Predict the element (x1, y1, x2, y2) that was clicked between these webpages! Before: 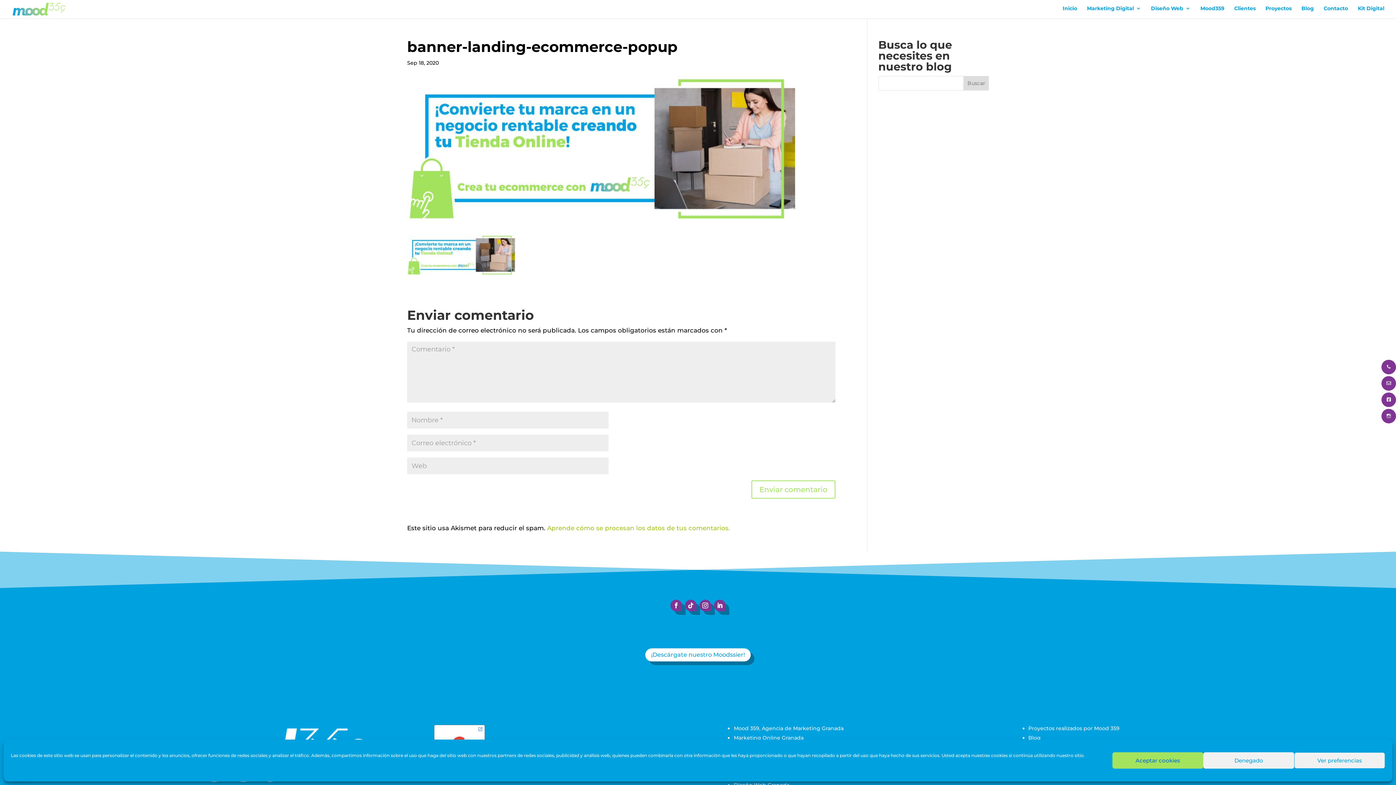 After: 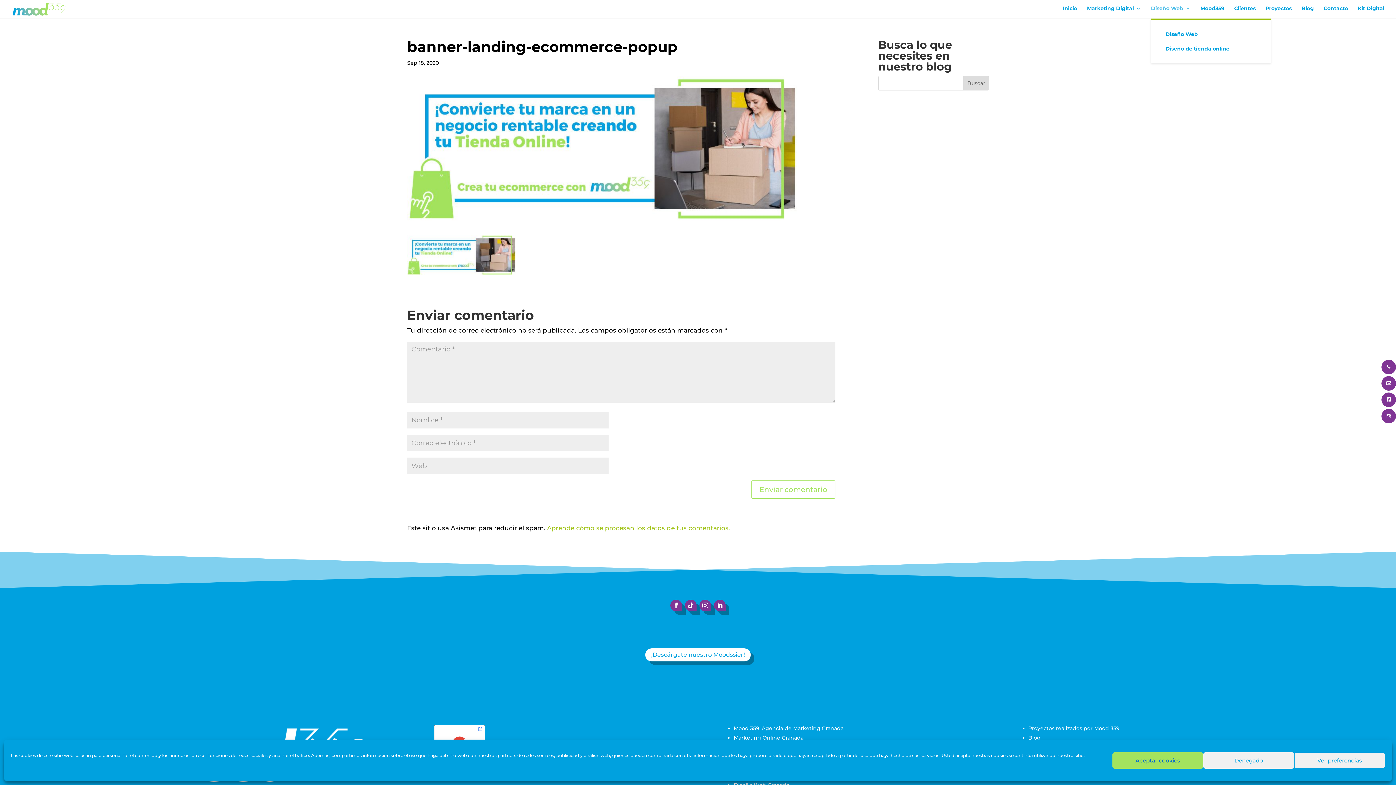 Action: bbox: (1151, 5, 1190, 18) label: Diseño Web